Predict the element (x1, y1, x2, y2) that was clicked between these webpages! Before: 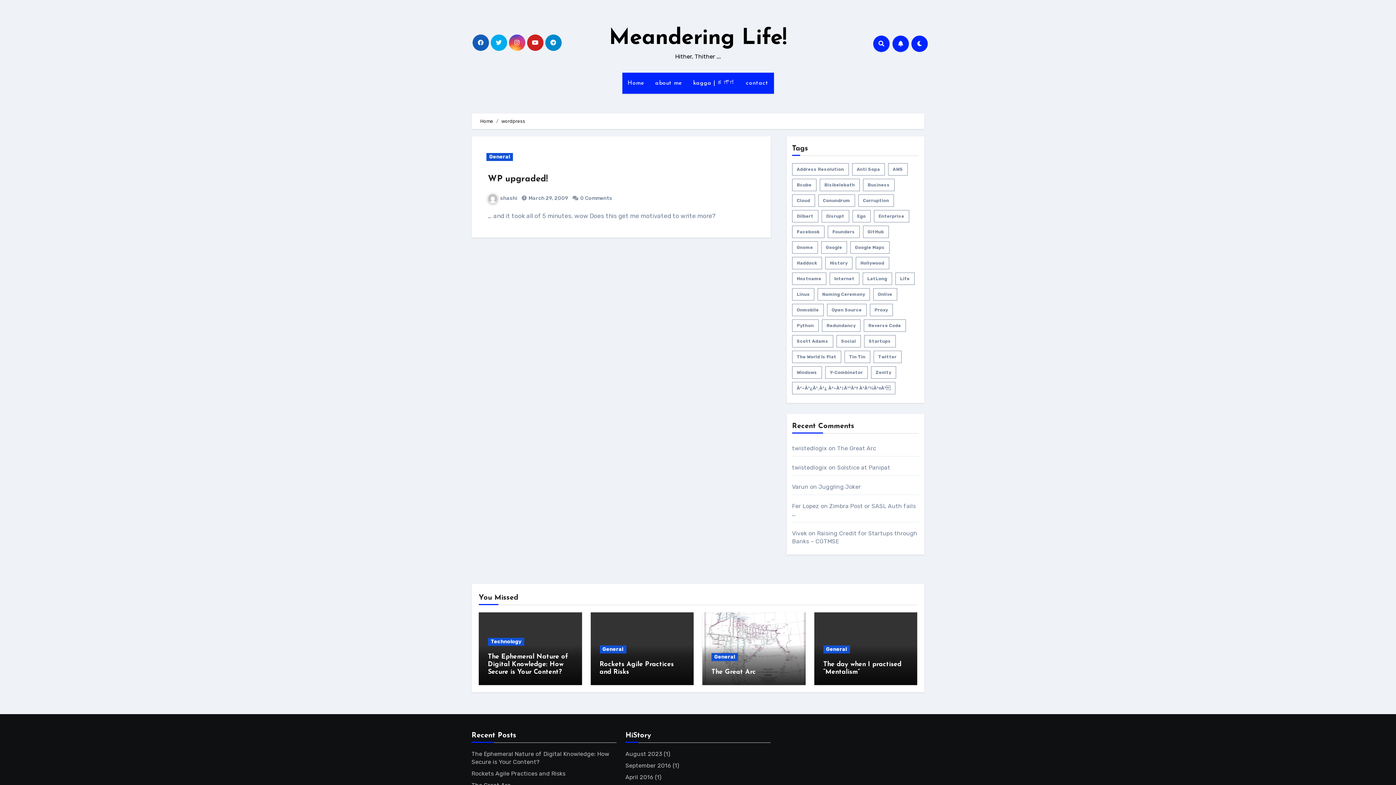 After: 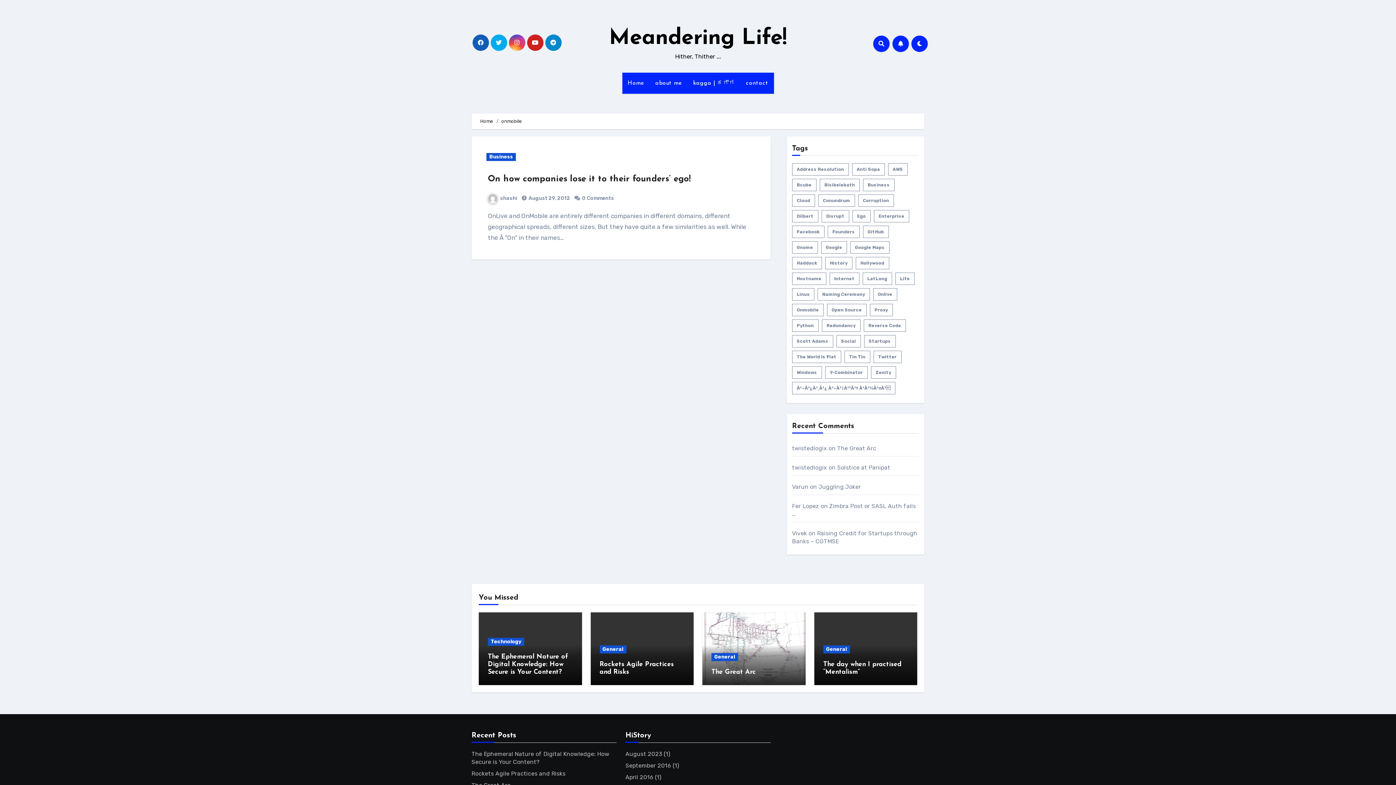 Action: label: onmobile (1 item) bbox: (792, 304, 823, 316)